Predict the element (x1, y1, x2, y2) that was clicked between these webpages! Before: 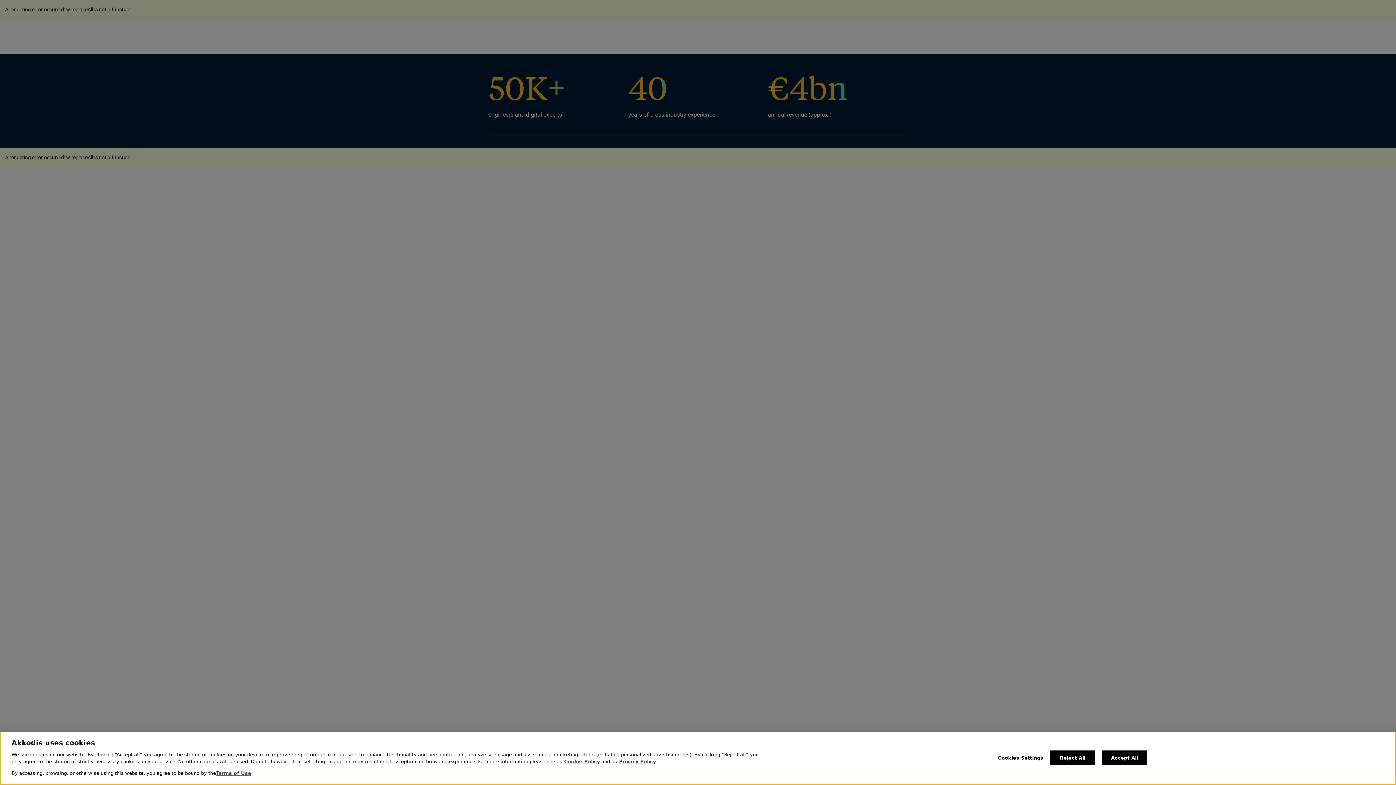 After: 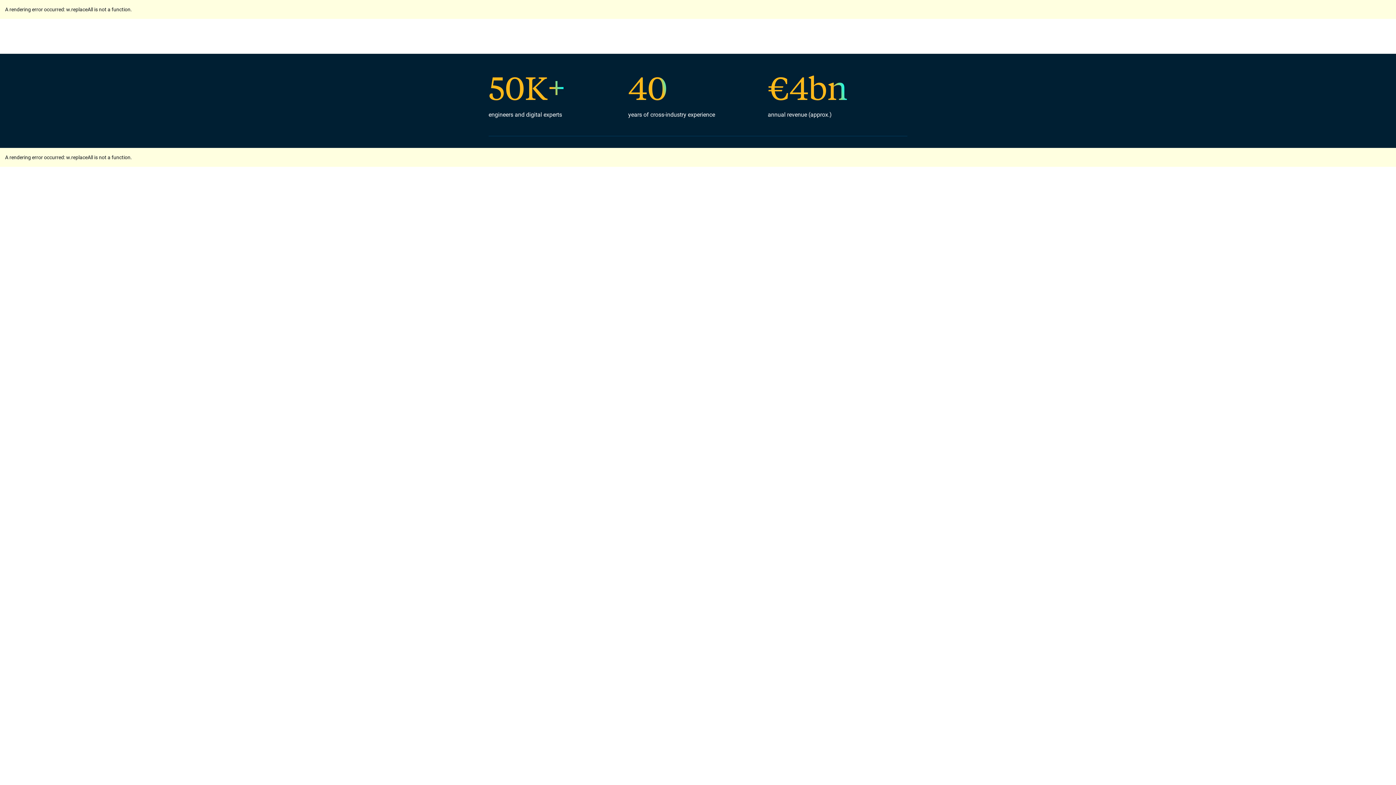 Action: bbox: (1102, 750, 1147, 765) label: Accept All